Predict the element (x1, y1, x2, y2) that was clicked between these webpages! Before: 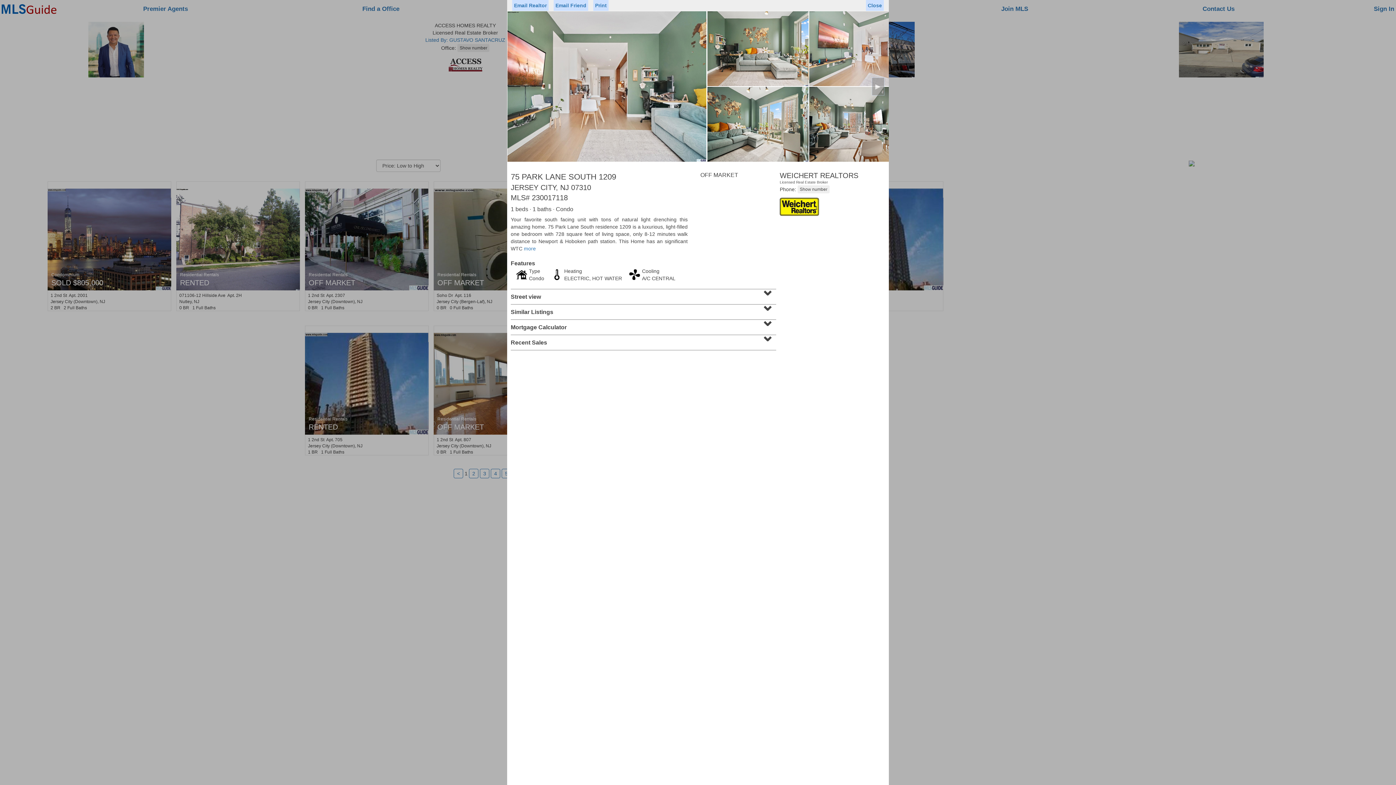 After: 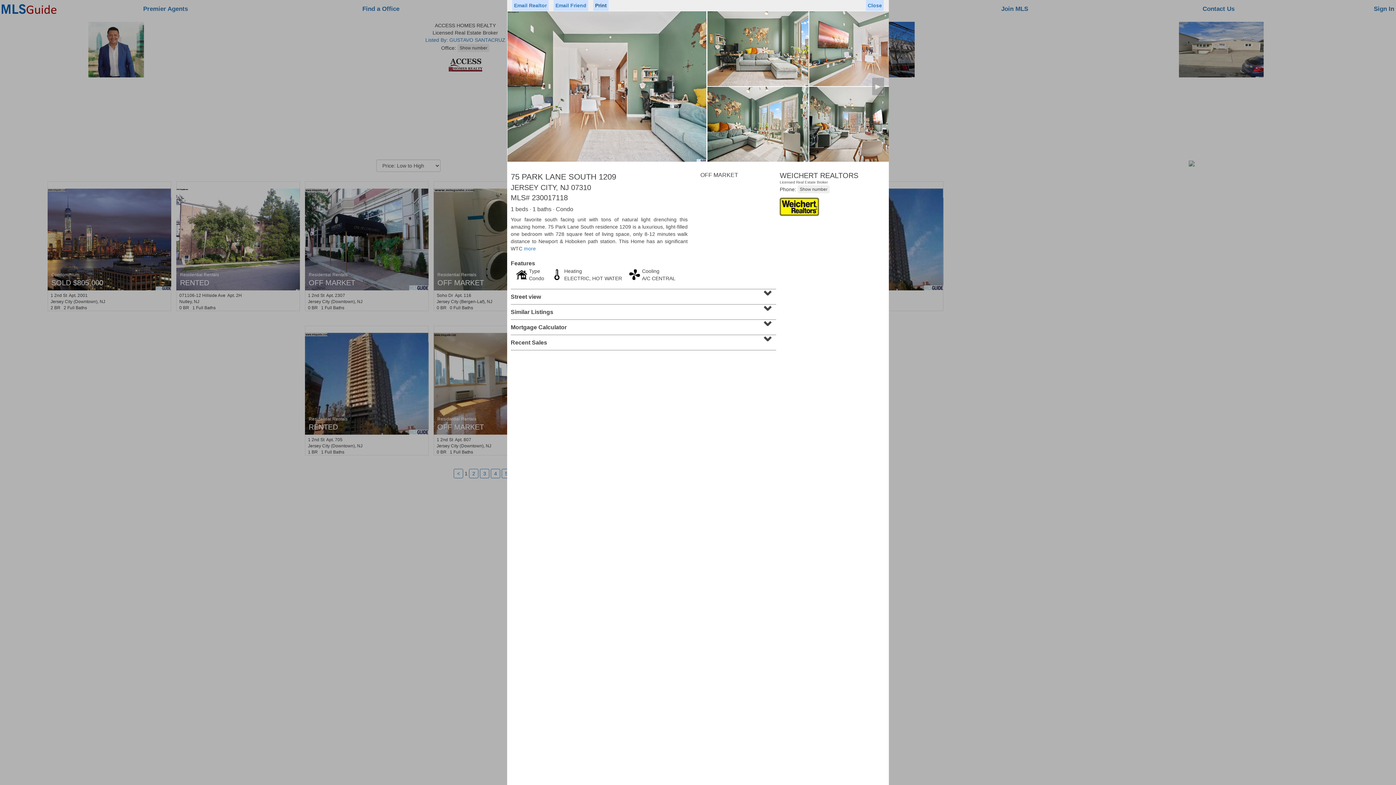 Action: bbox: (593, 0, 608, 10) label: Print